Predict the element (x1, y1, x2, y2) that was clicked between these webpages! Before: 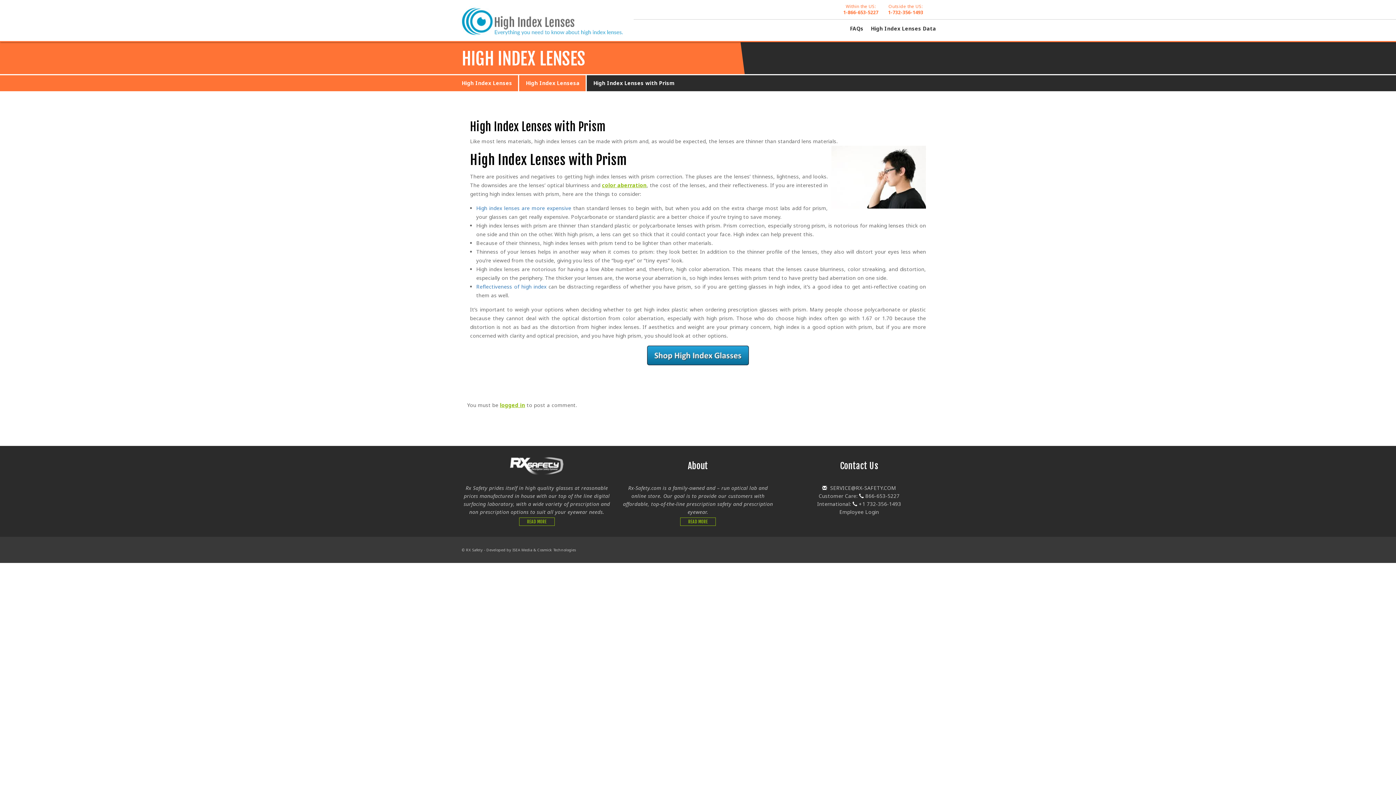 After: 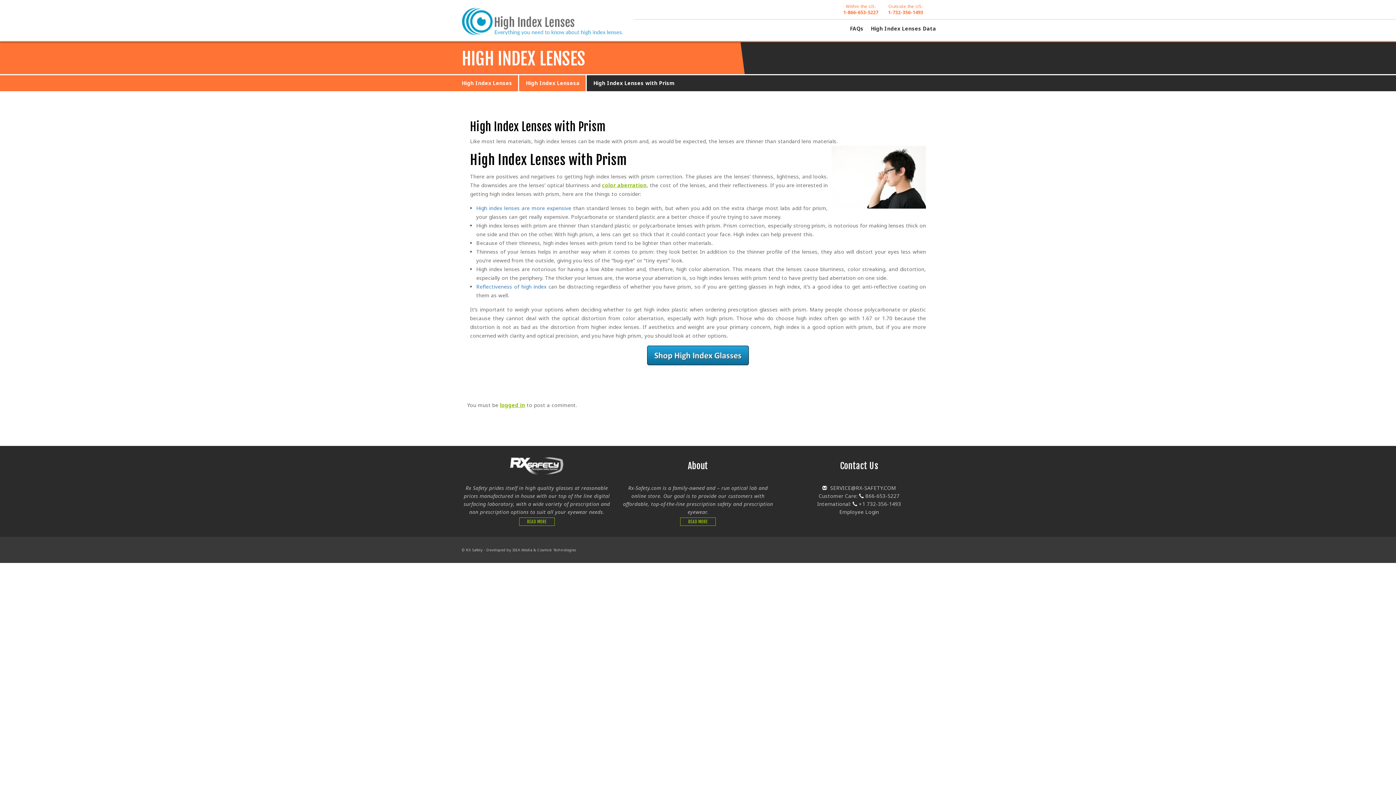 Action: bbox: (470, 345, 926, 365)